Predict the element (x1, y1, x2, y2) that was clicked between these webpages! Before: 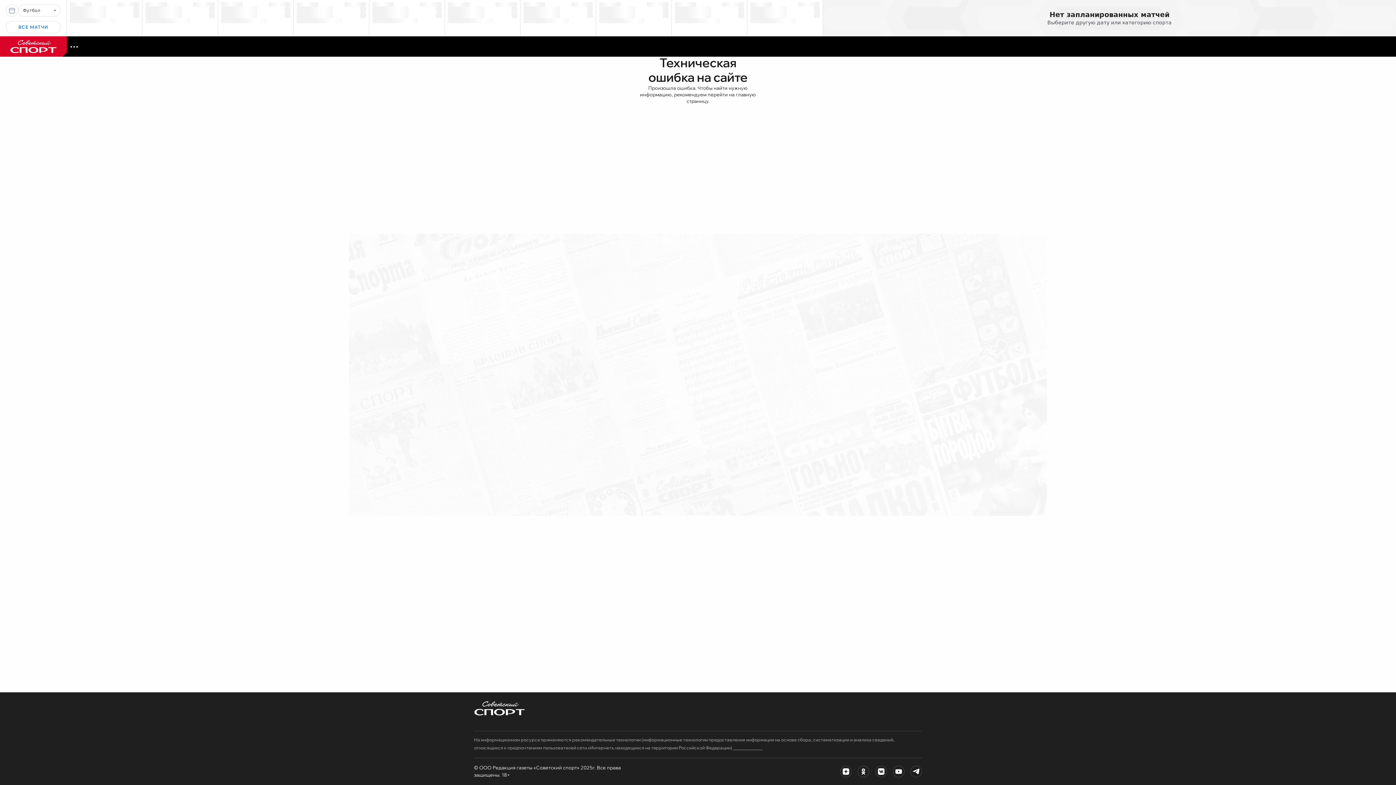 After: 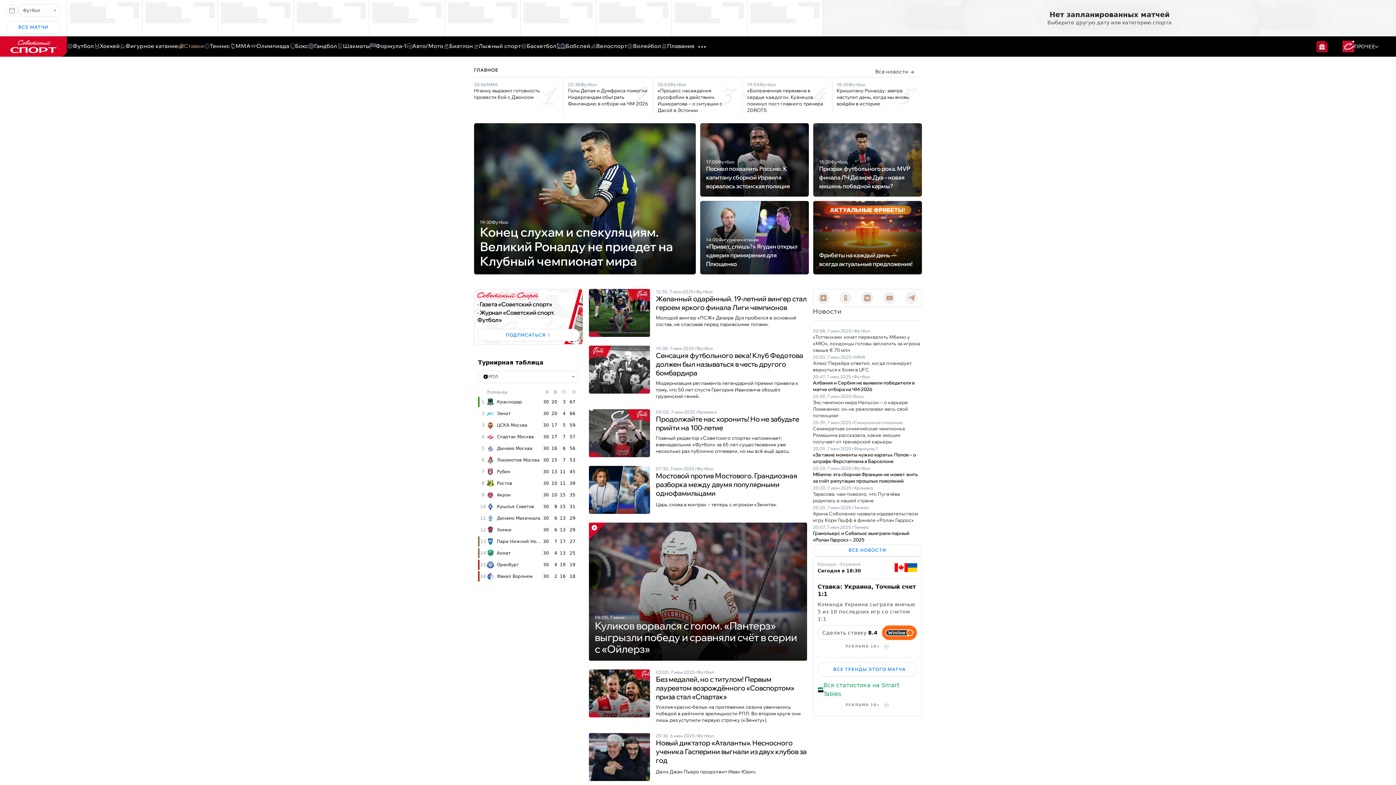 Action: bbox: (474, 714, 525, 721)